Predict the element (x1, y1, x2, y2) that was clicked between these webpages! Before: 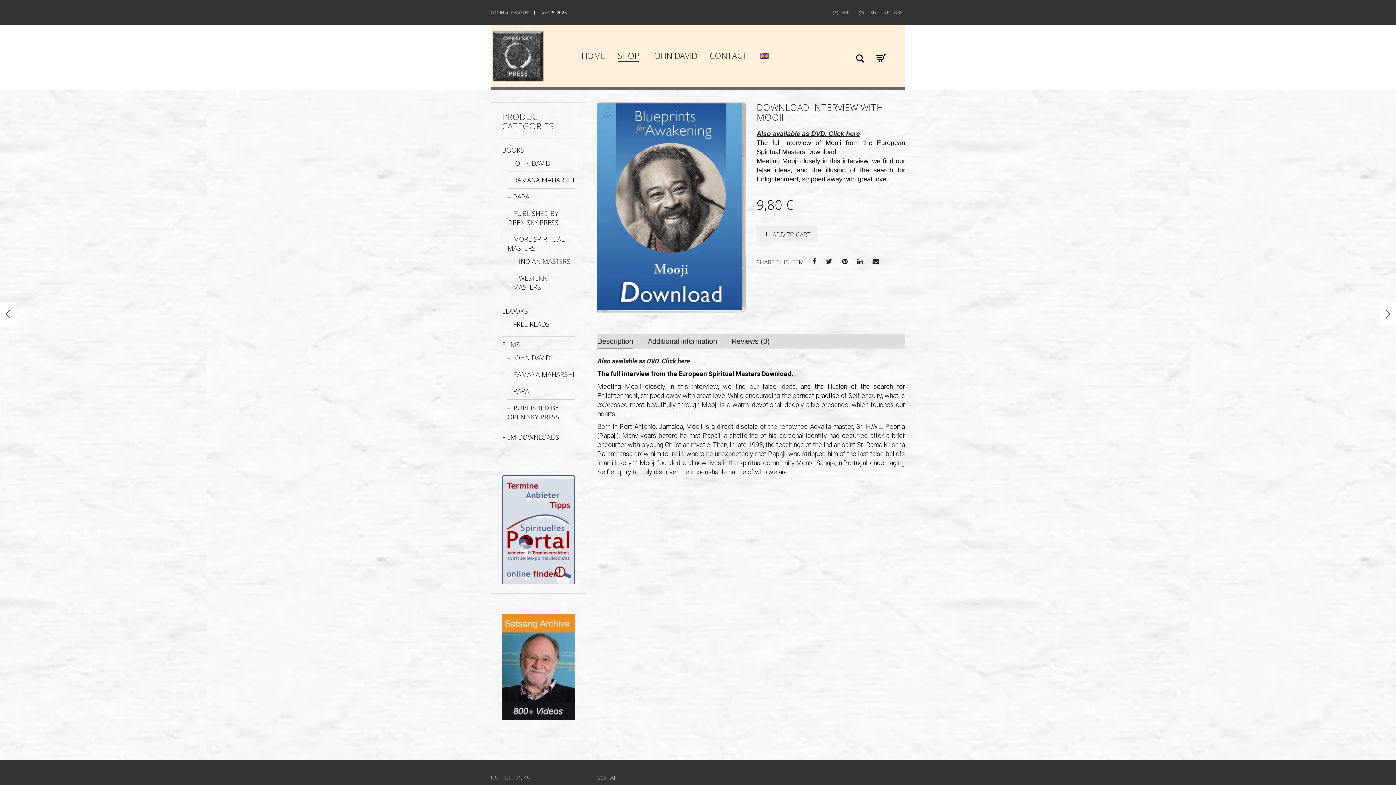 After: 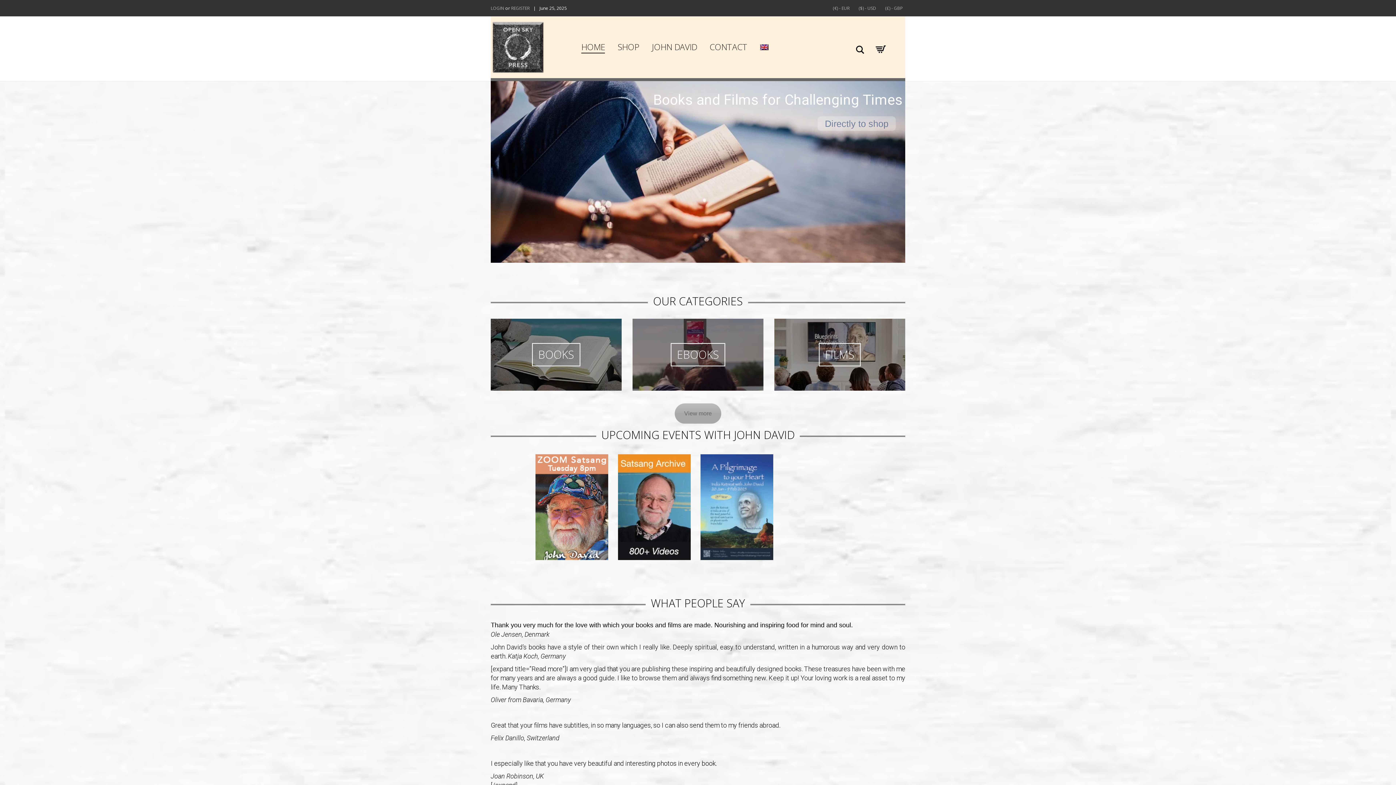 Action: label: HOME bbox: (576, 40, 610, 71)